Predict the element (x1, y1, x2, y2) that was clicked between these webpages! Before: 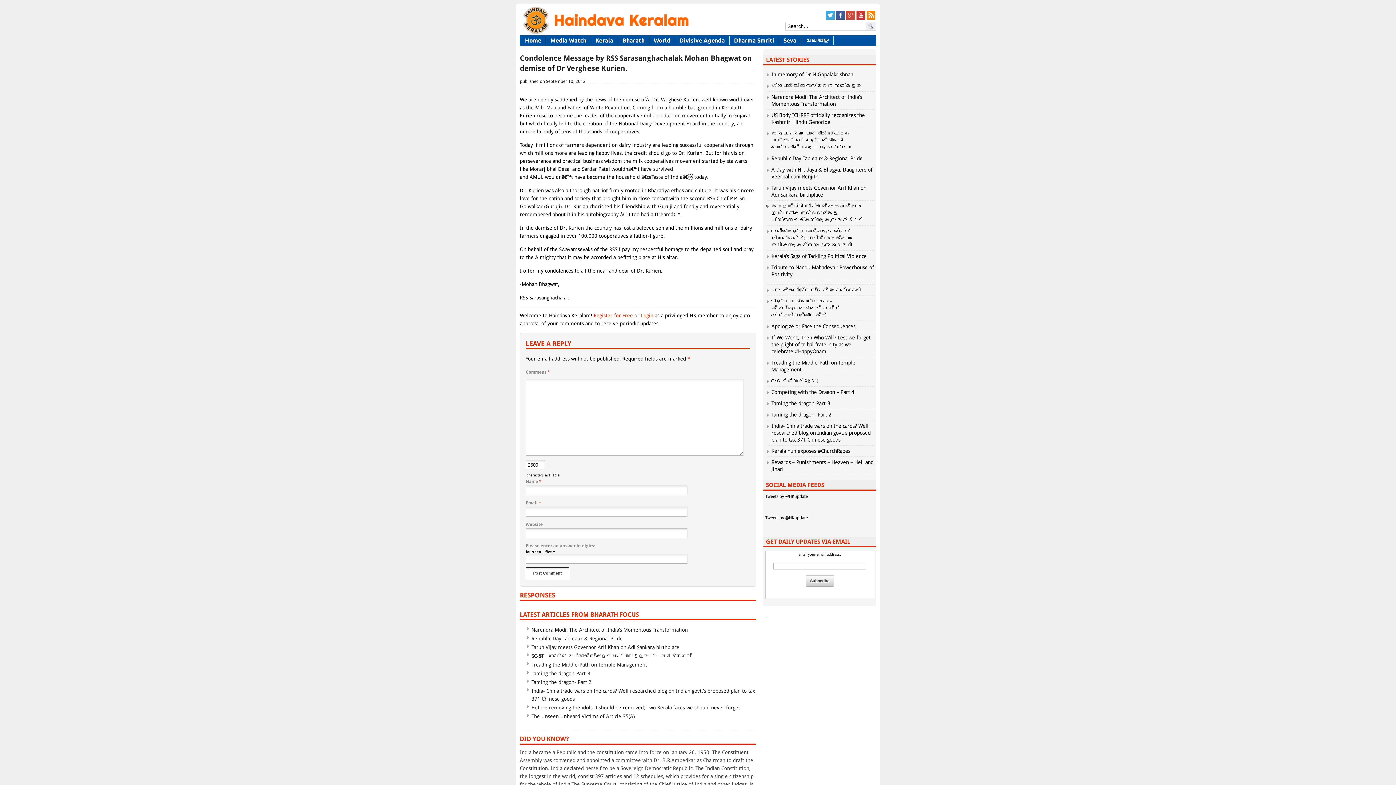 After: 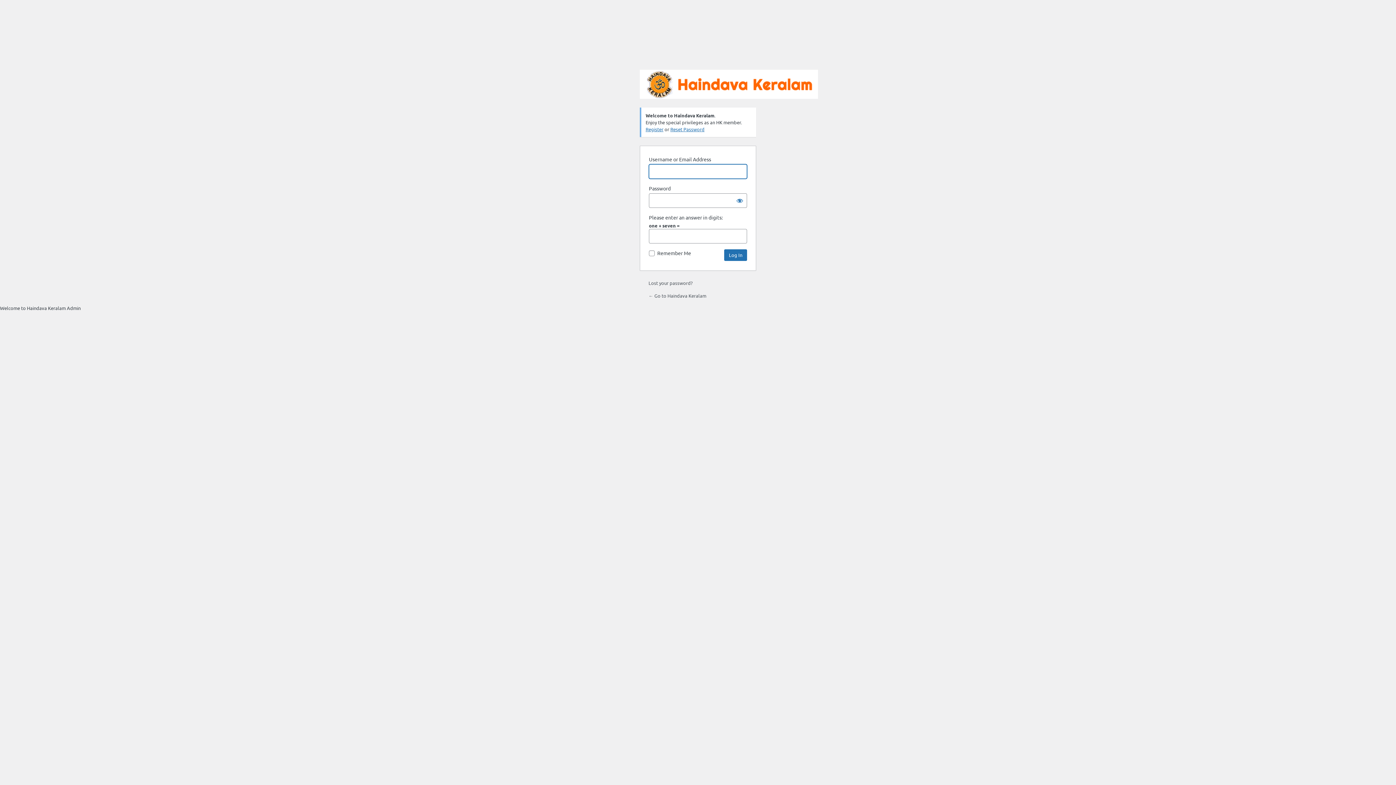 Action: label: Login bbox: (641, 312, 653, 318)